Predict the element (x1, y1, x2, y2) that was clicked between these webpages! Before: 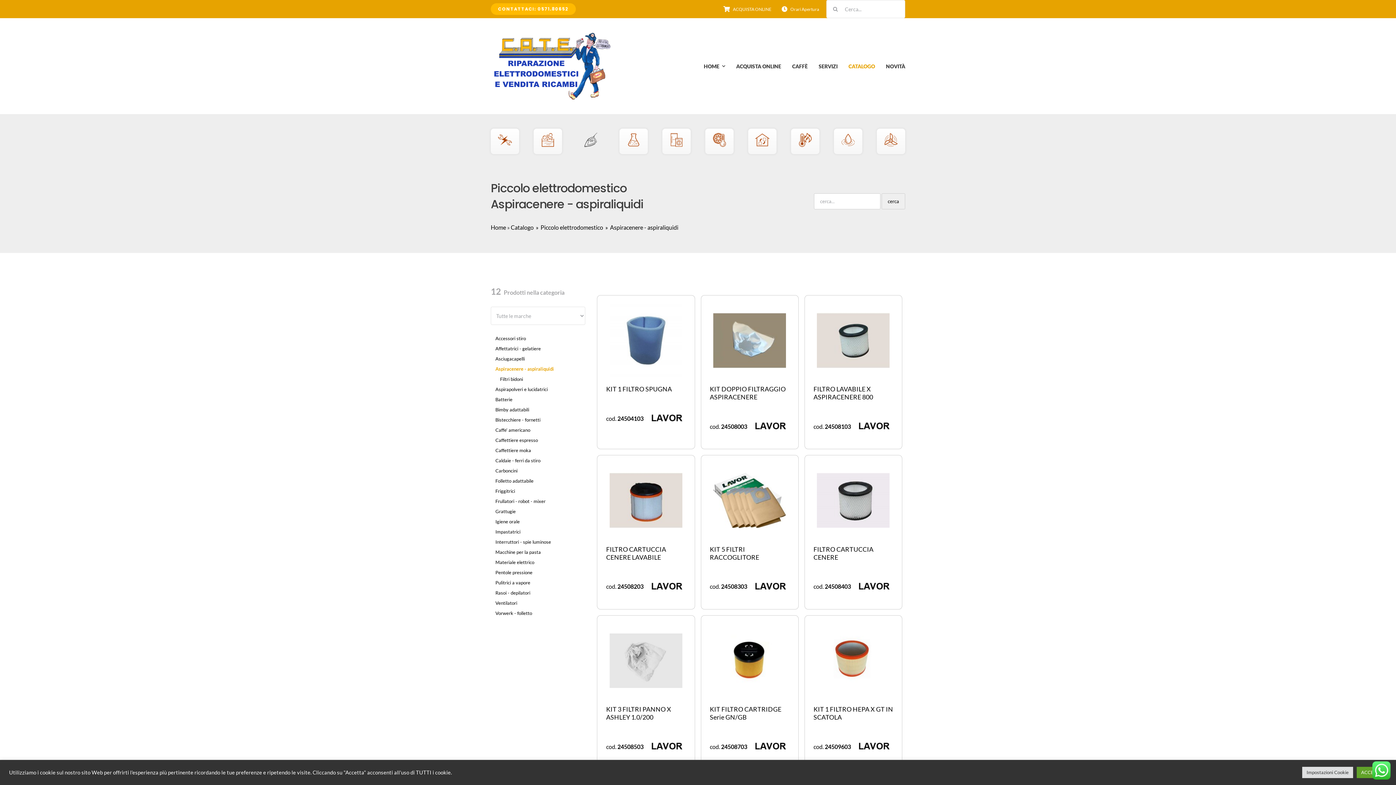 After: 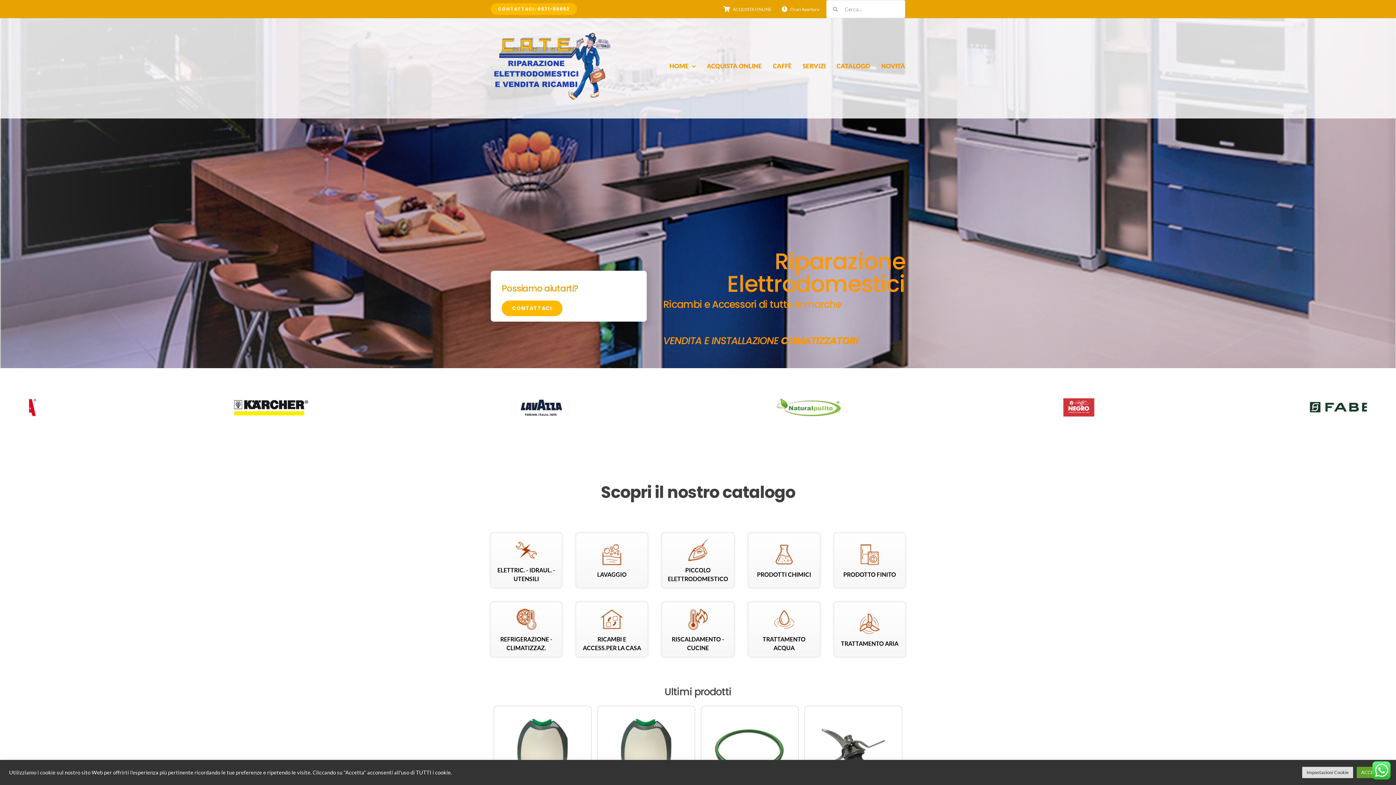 Action: label: HOME bbox: (704, 56, 725, 76)